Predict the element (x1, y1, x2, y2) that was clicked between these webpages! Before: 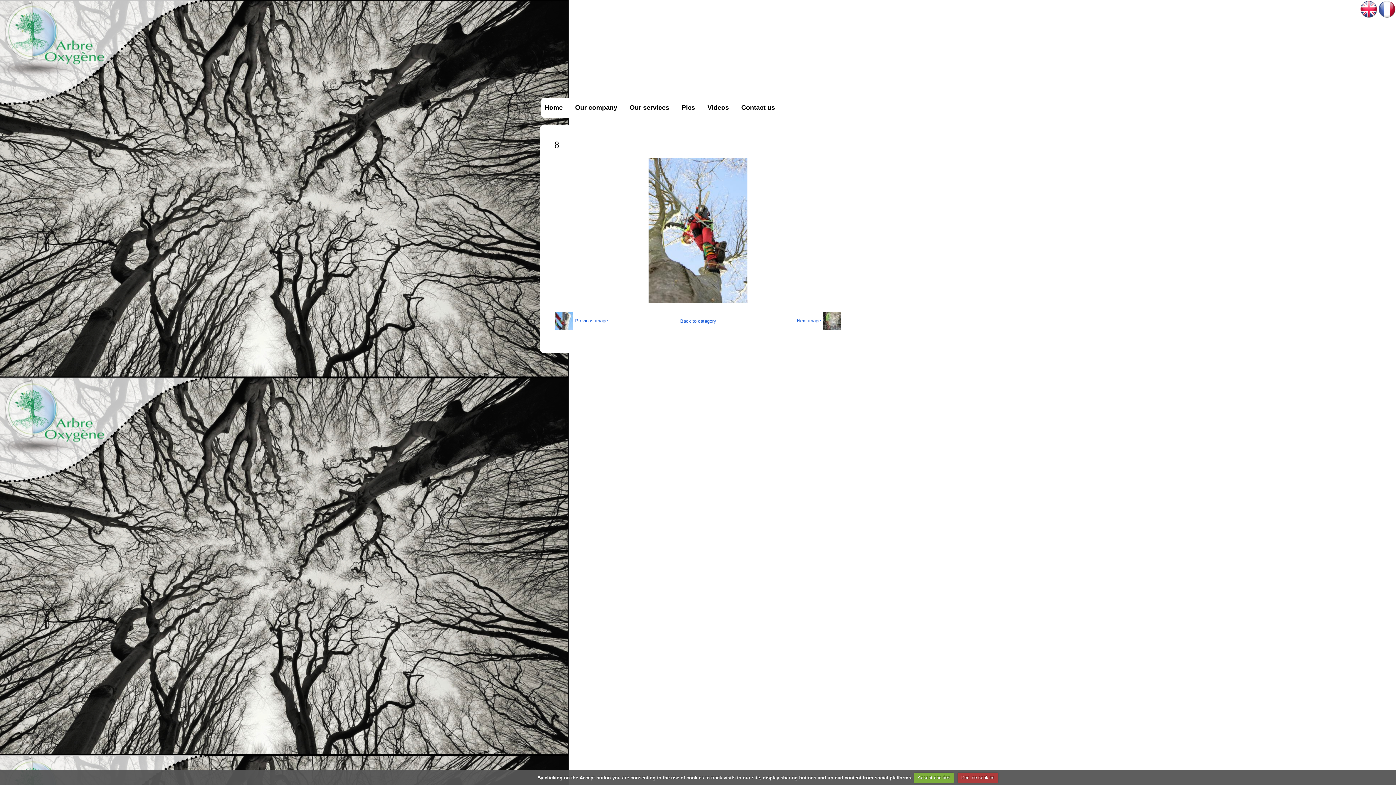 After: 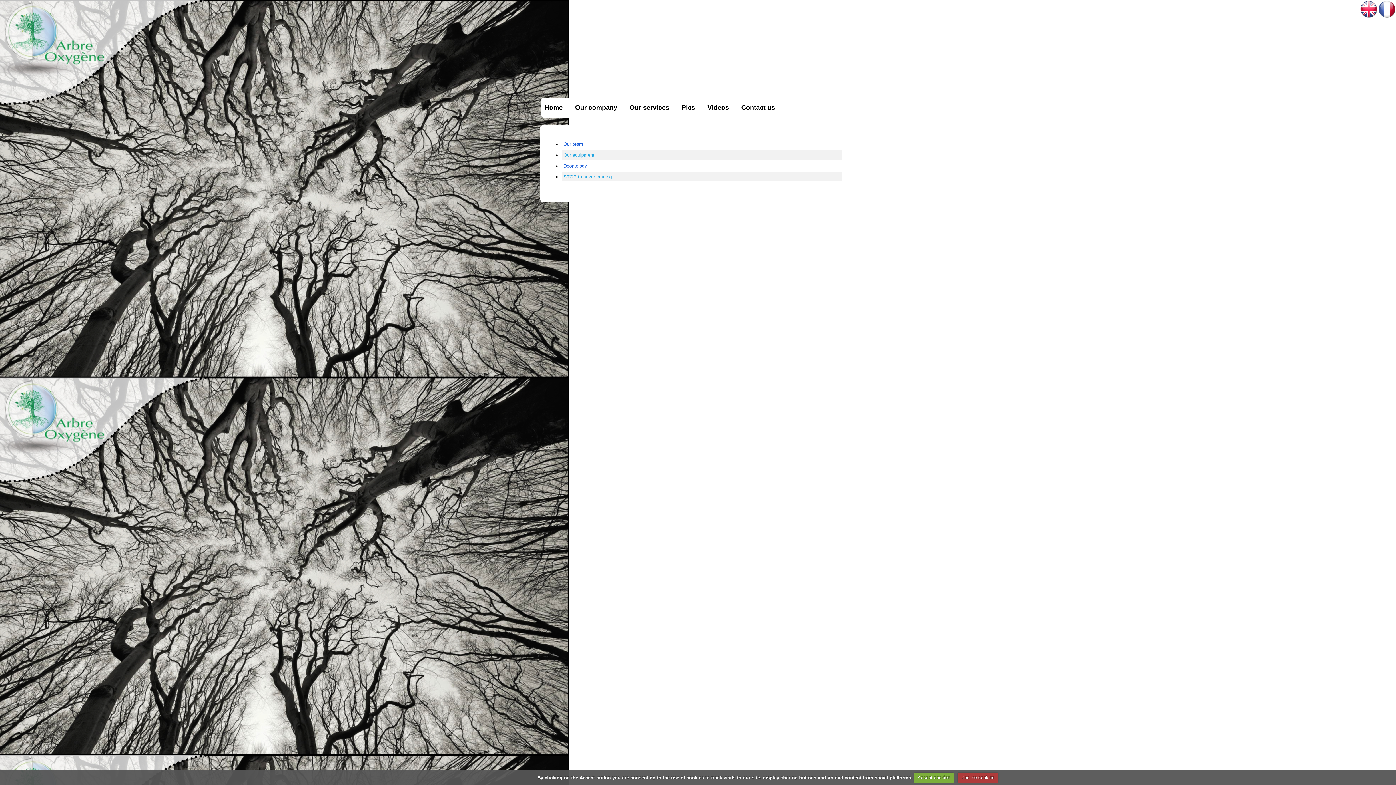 Action: bbox: (571, 97, 621, 117) label: Our company